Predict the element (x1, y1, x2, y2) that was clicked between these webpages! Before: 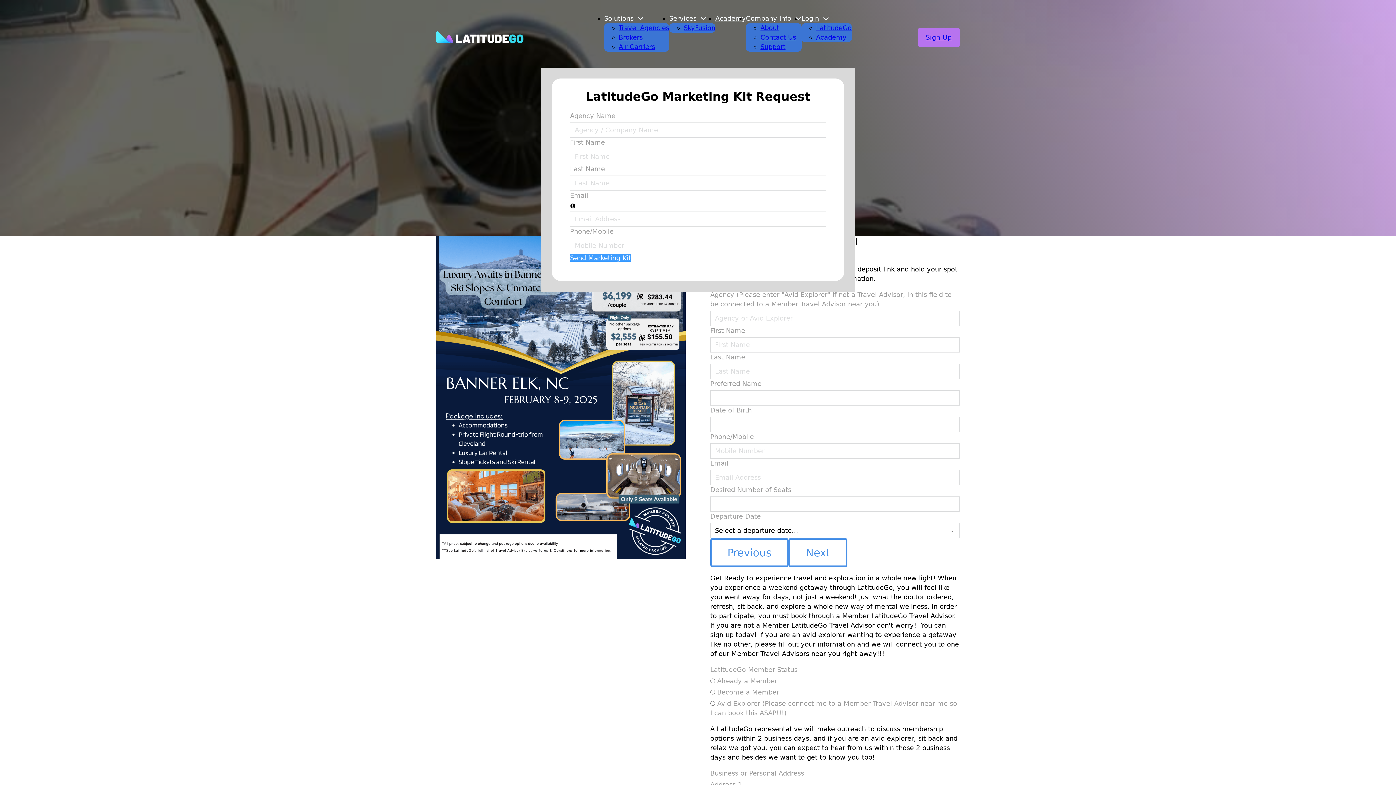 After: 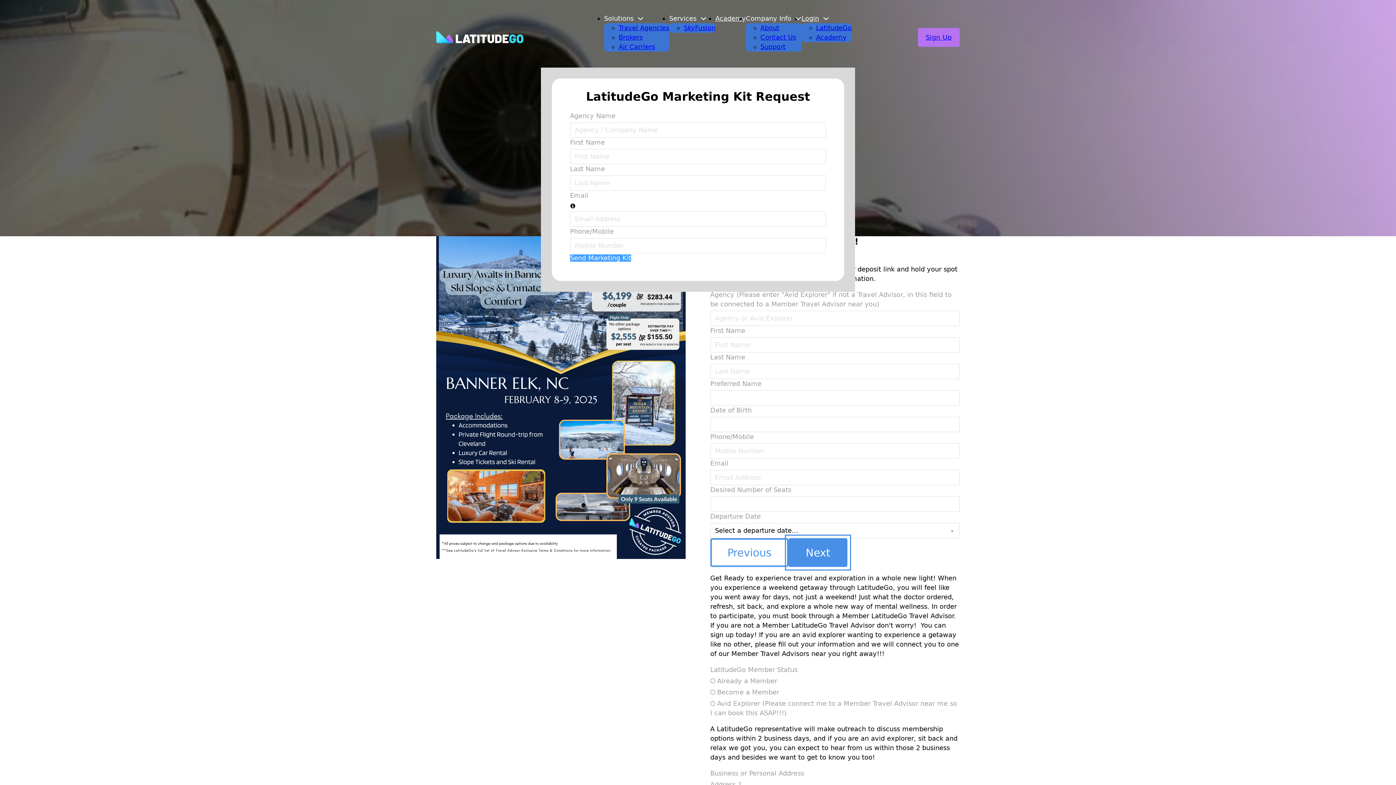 Action: bbox: (788, 538, 847, 567) label: Next